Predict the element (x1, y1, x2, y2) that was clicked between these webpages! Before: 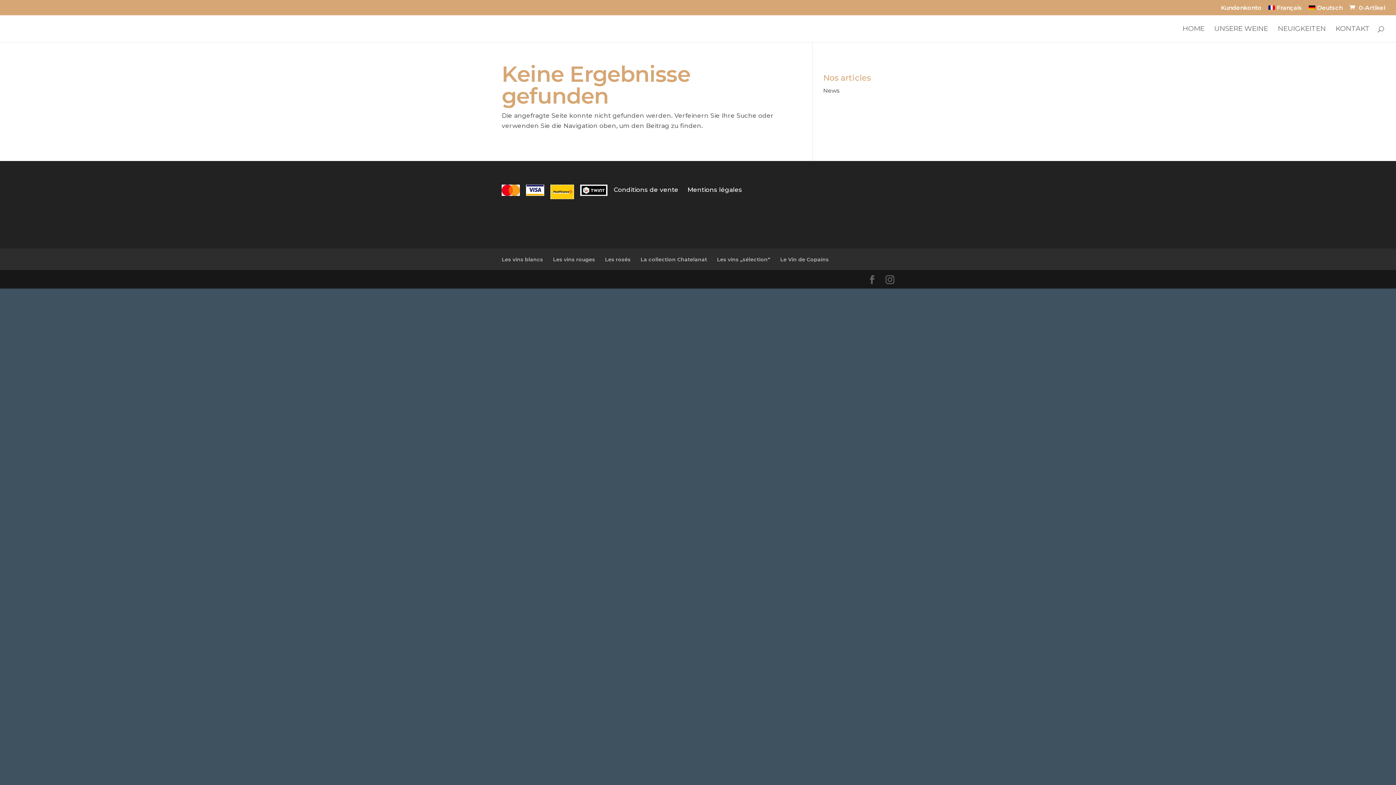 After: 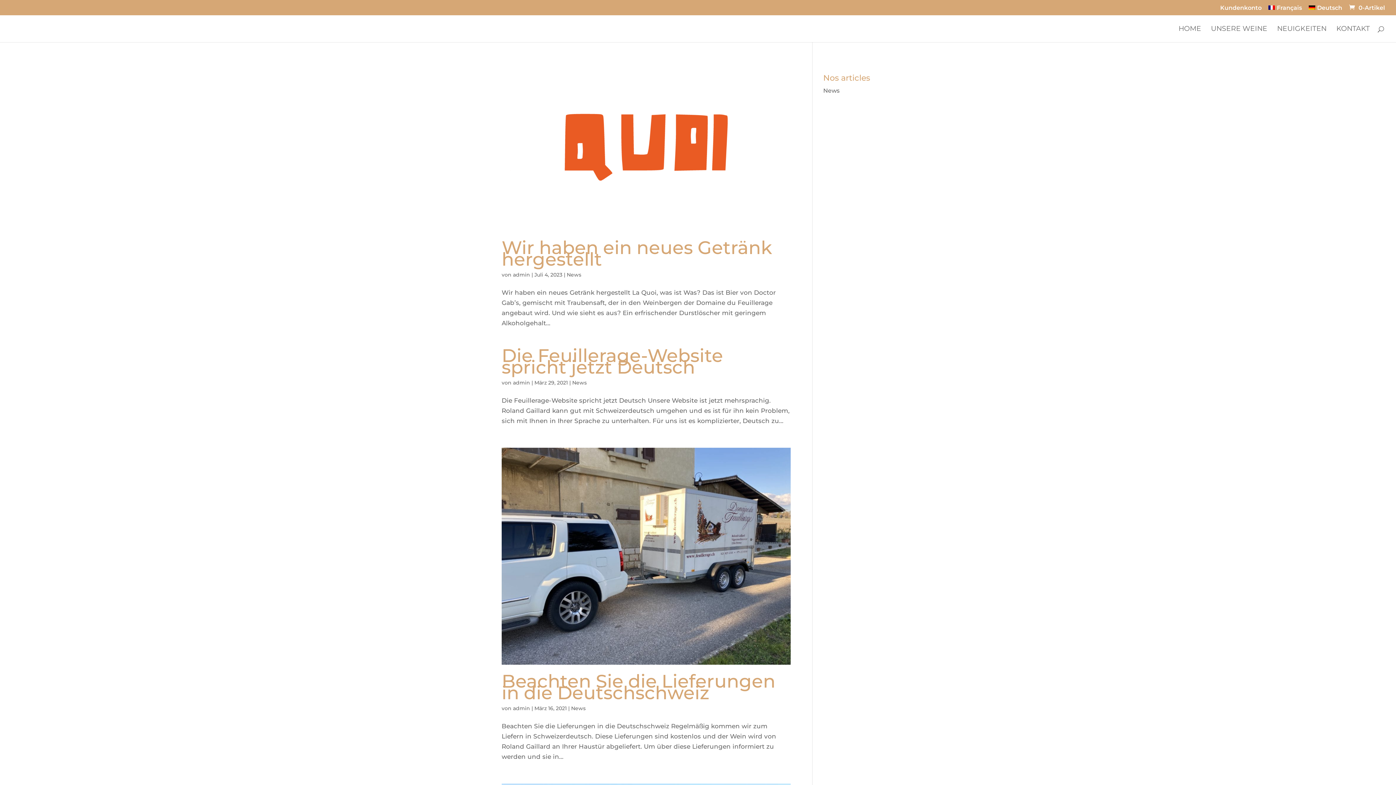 Action: label: News bbox: (823, 87, 840, 94)